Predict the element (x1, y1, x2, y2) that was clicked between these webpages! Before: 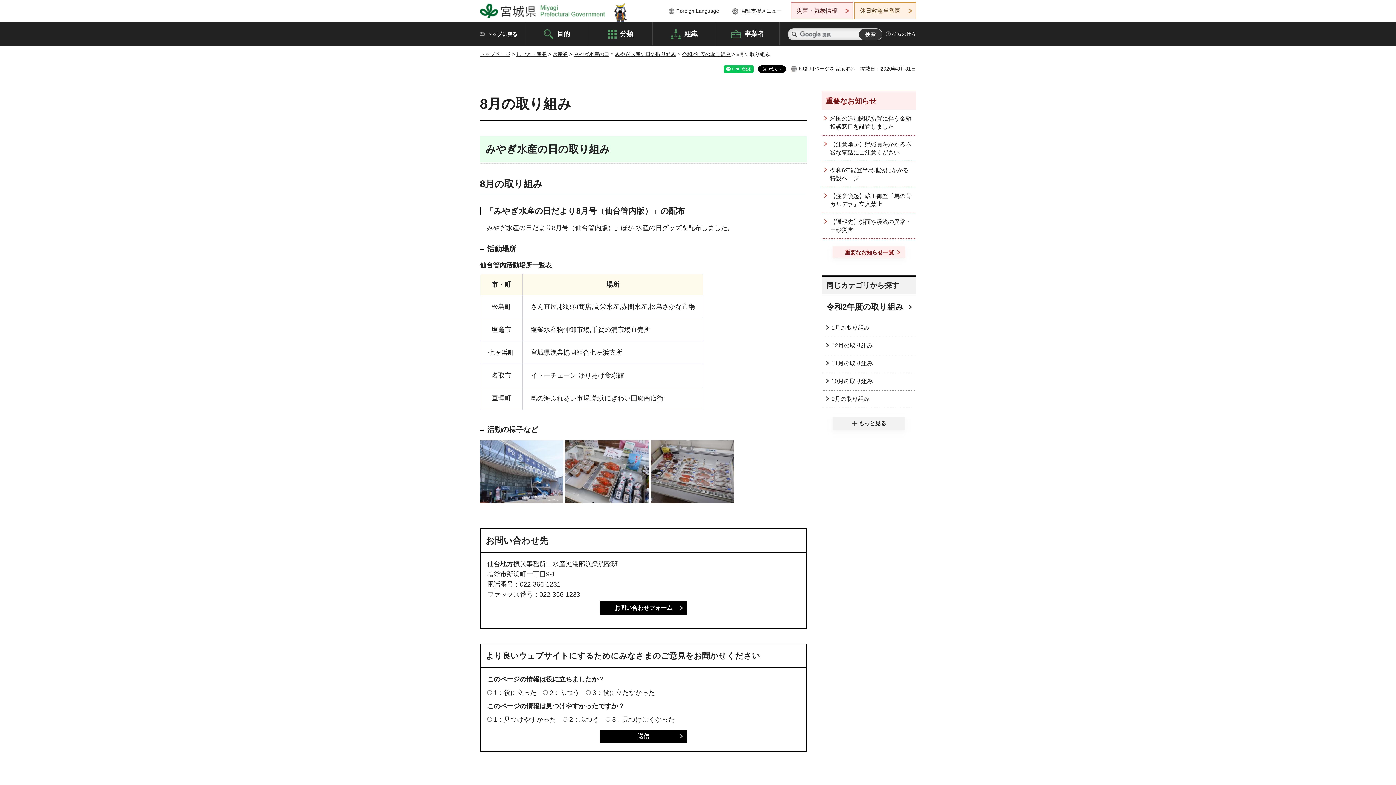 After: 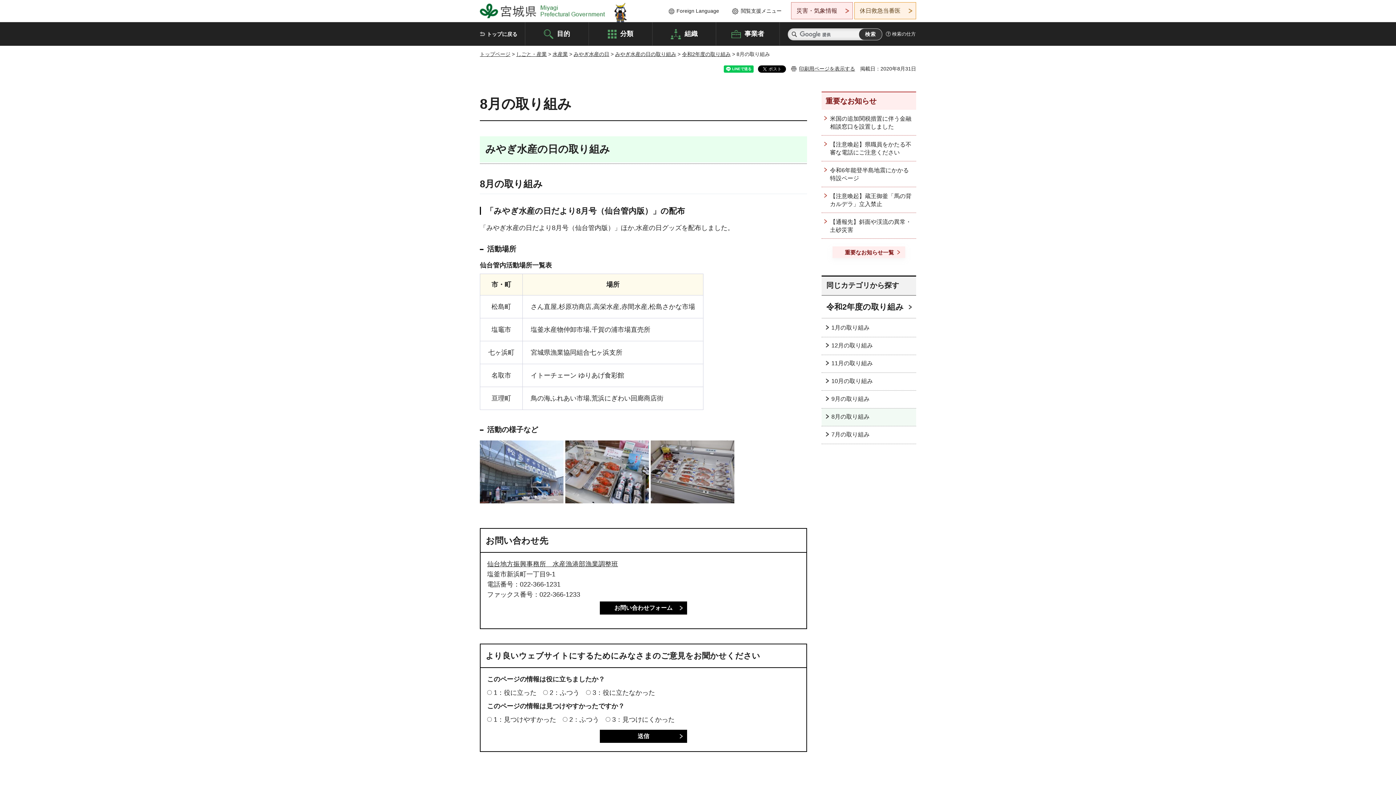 Action: label: もっと見る bbox: (832, 417, 905, 430)